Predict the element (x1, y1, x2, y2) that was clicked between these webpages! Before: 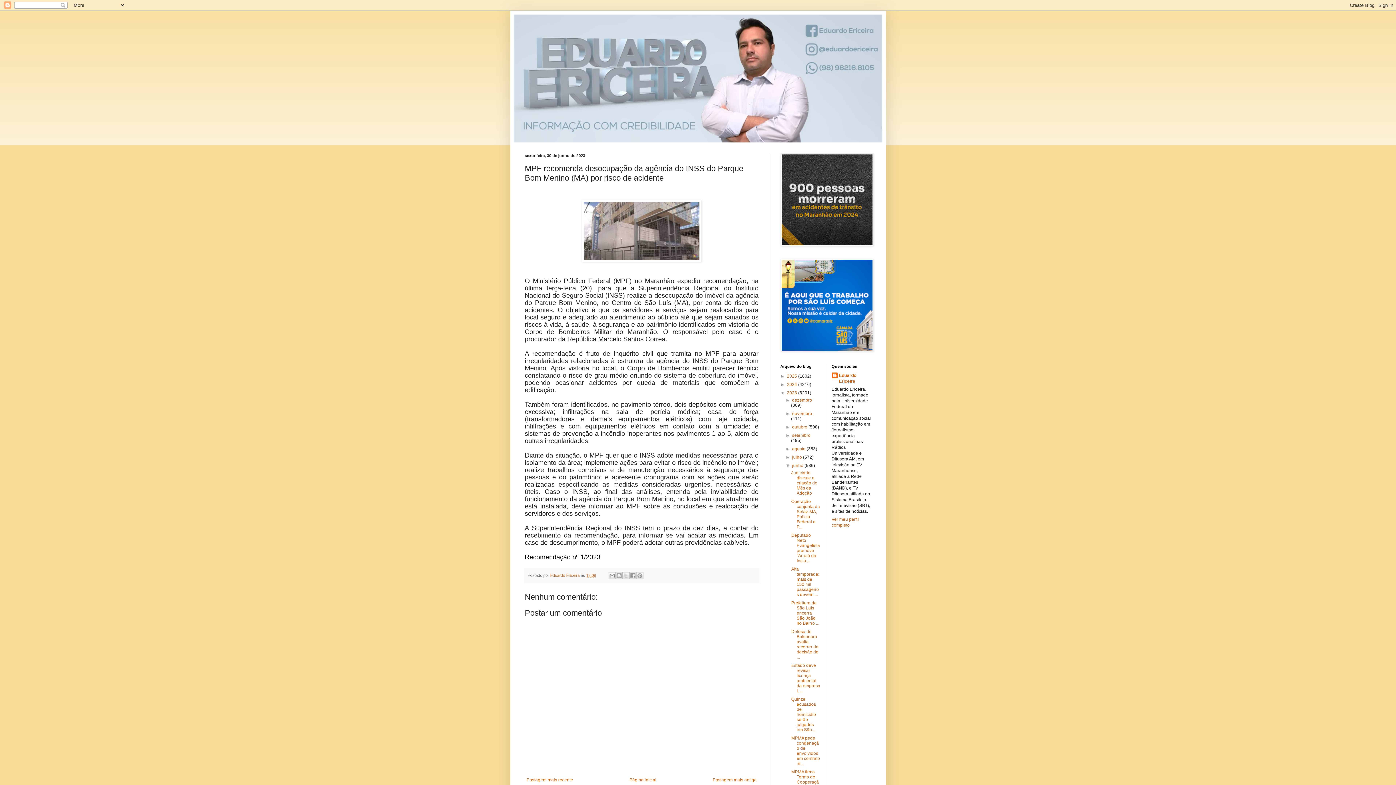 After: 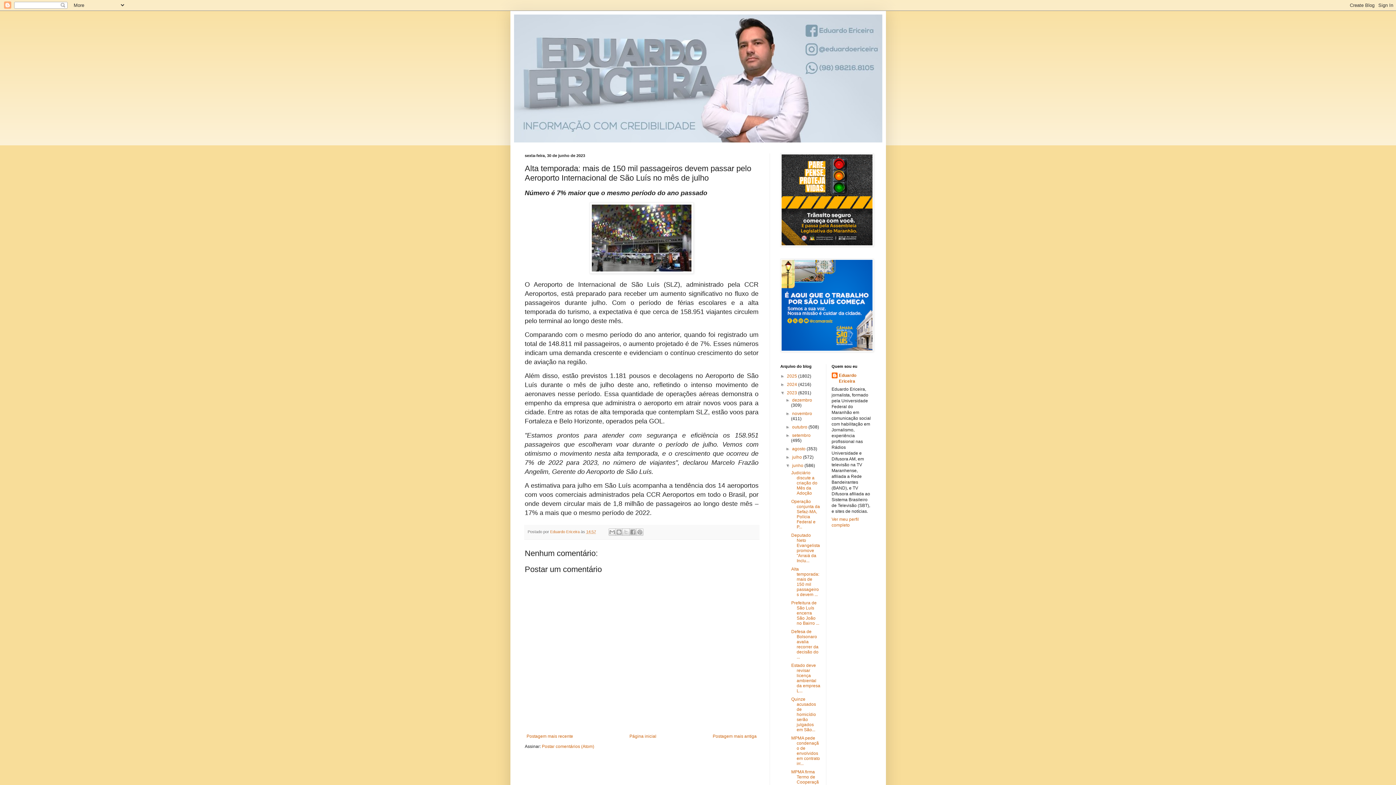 Action: bbox: (791, 566, 819, 597) label: Alta temporada: mais de 150 mil passageiros devem ...